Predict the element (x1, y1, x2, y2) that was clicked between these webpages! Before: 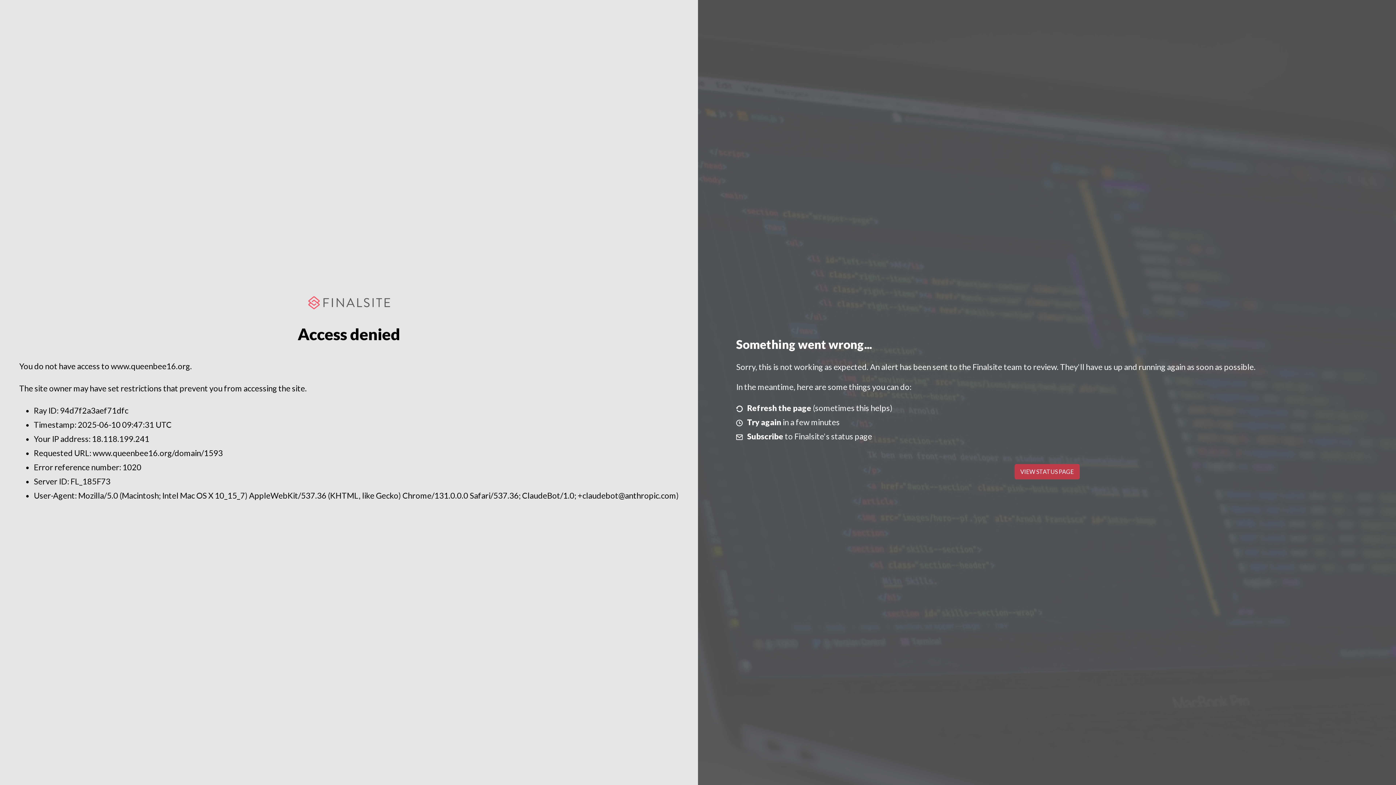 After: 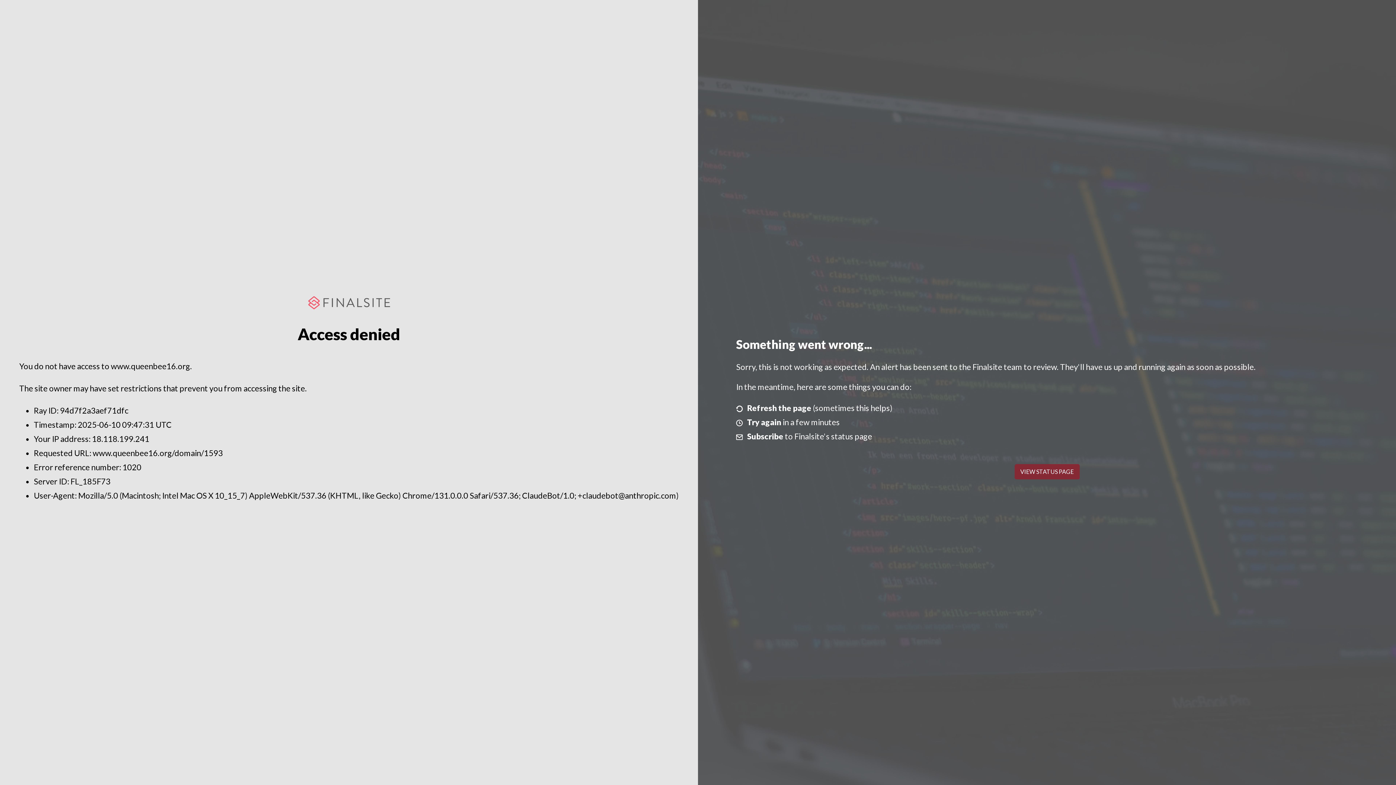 Action: bbox: (1014, 464, 1079, 479) label: VIEW STATUS PAGE